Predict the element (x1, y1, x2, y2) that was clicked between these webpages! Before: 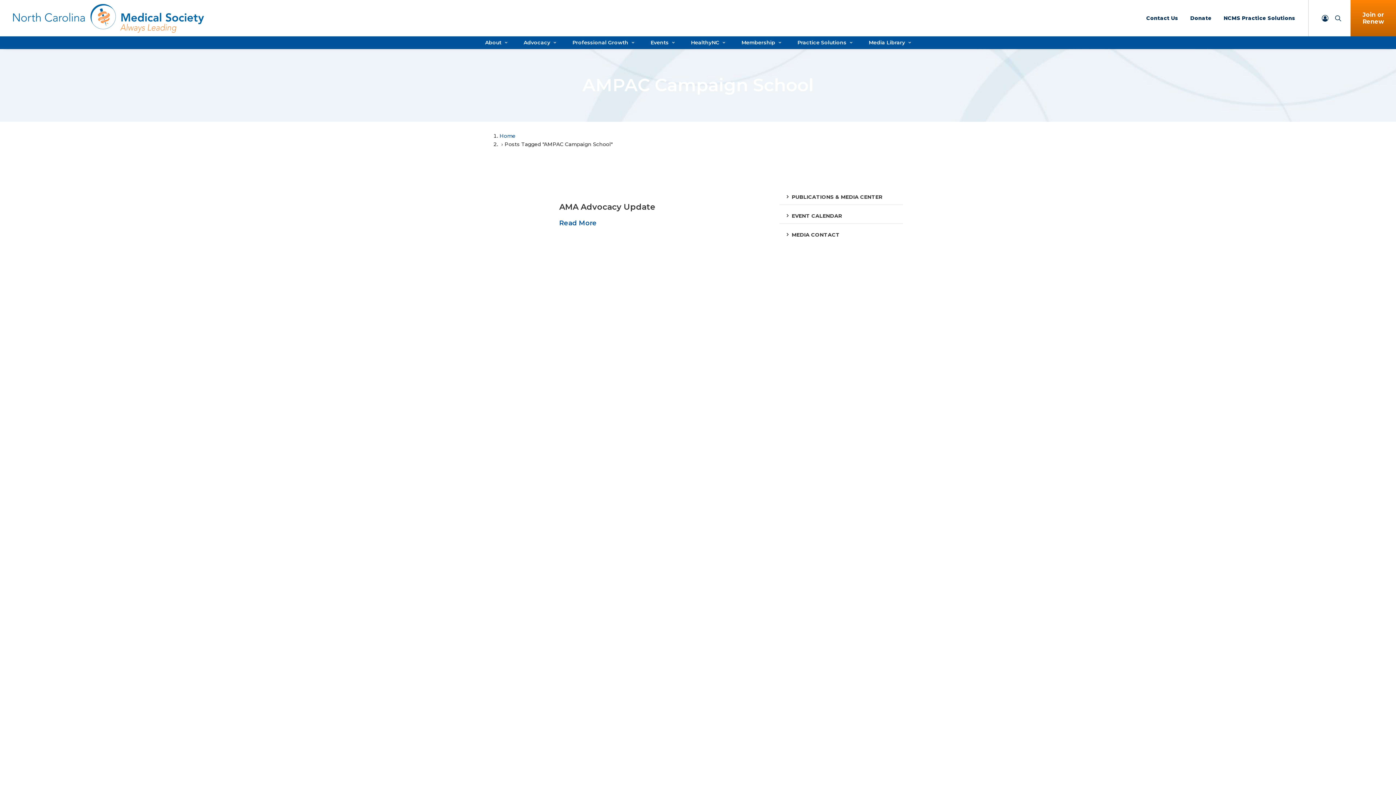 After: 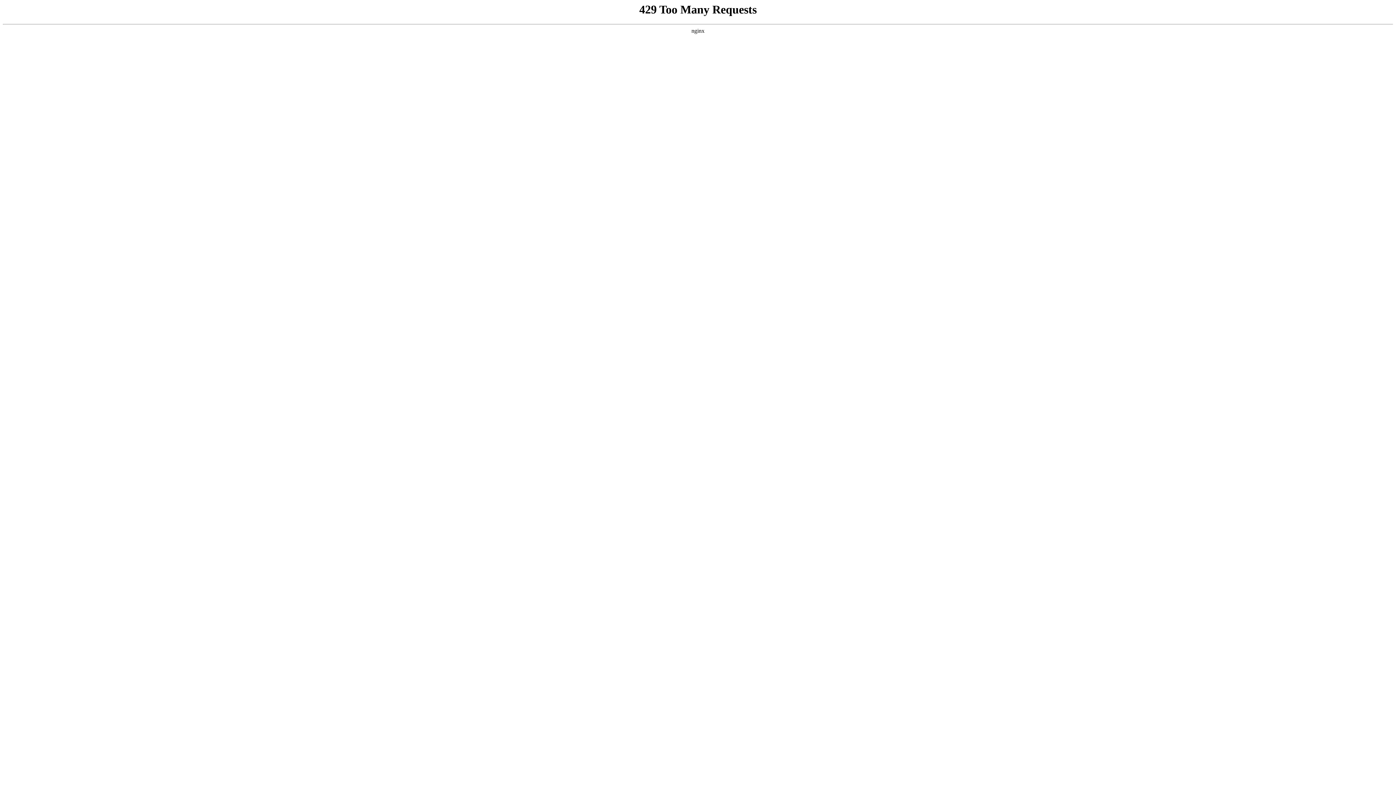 Action: bbox: (499, 132, 515, 139) label: Home